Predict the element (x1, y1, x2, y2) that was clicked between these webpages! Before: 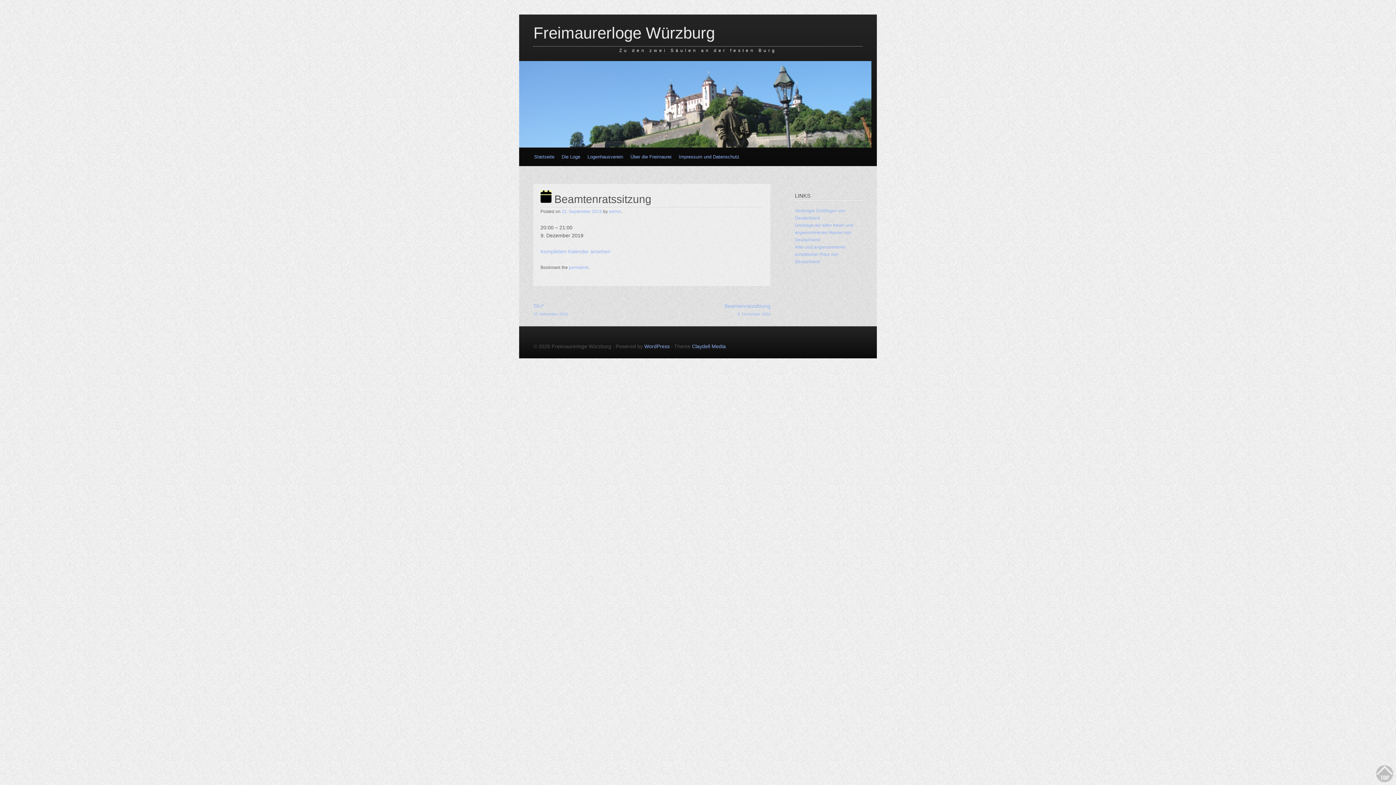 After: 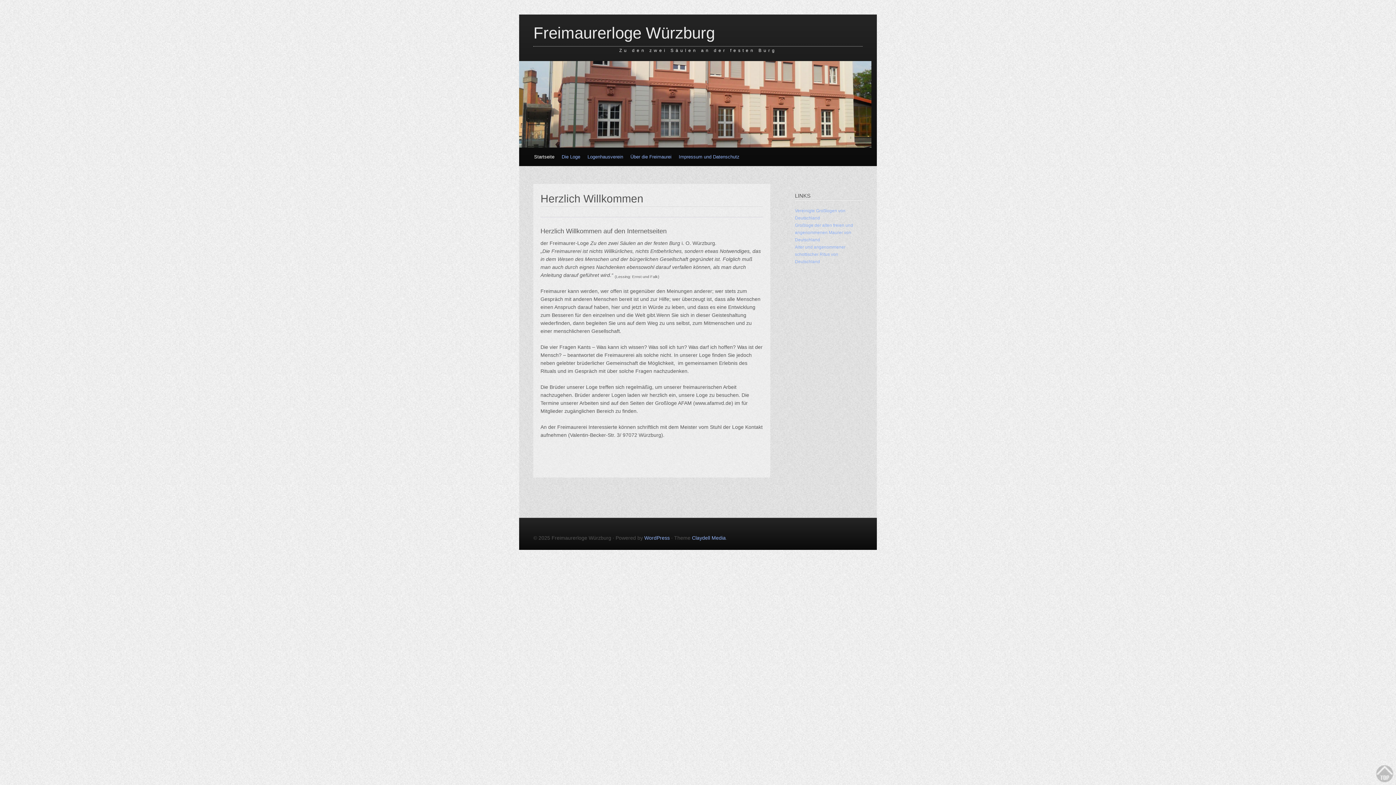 Action: bbox: (519, 142, 871, 148)